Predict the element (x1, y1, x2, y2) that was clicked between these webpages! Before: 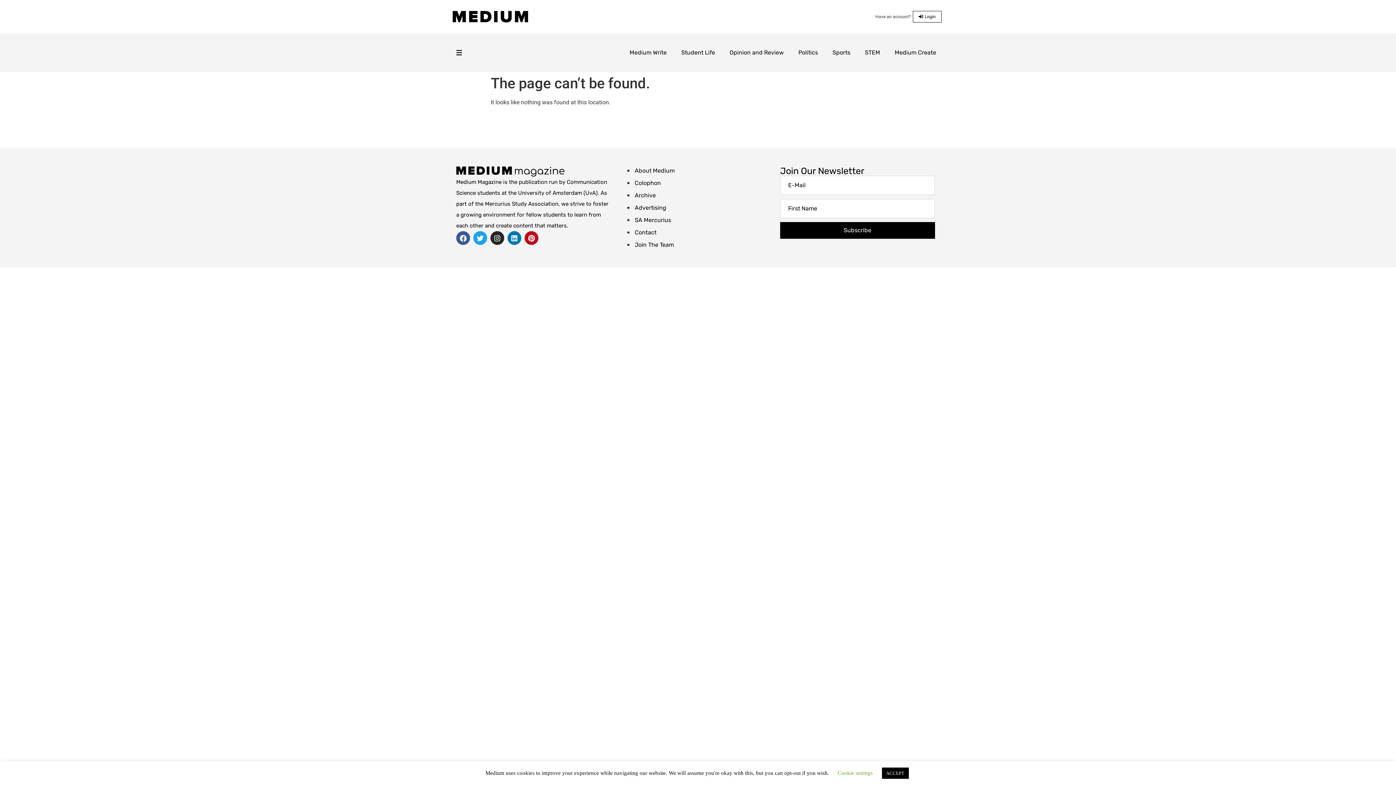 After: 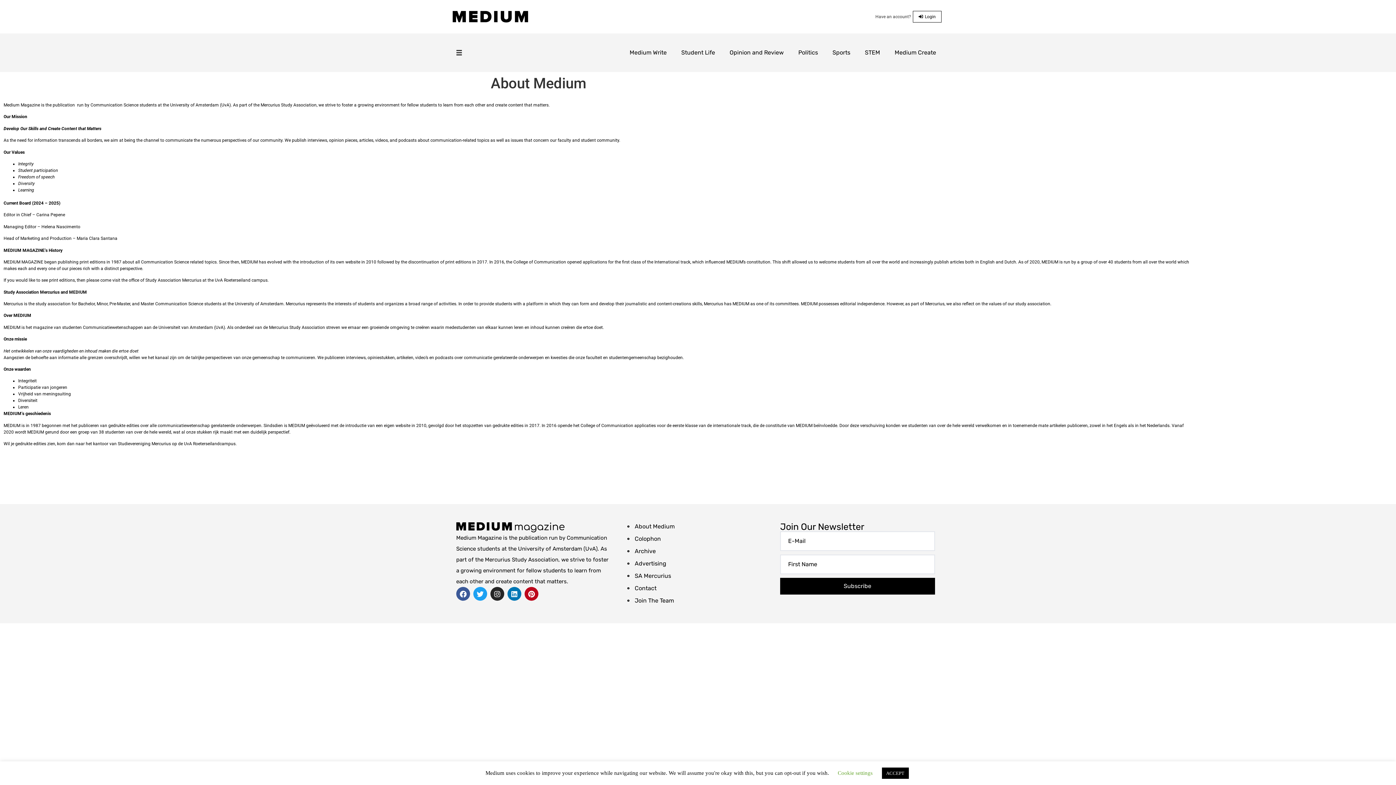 Action: bbox: (627, 166, 773, 175) label: About Medium